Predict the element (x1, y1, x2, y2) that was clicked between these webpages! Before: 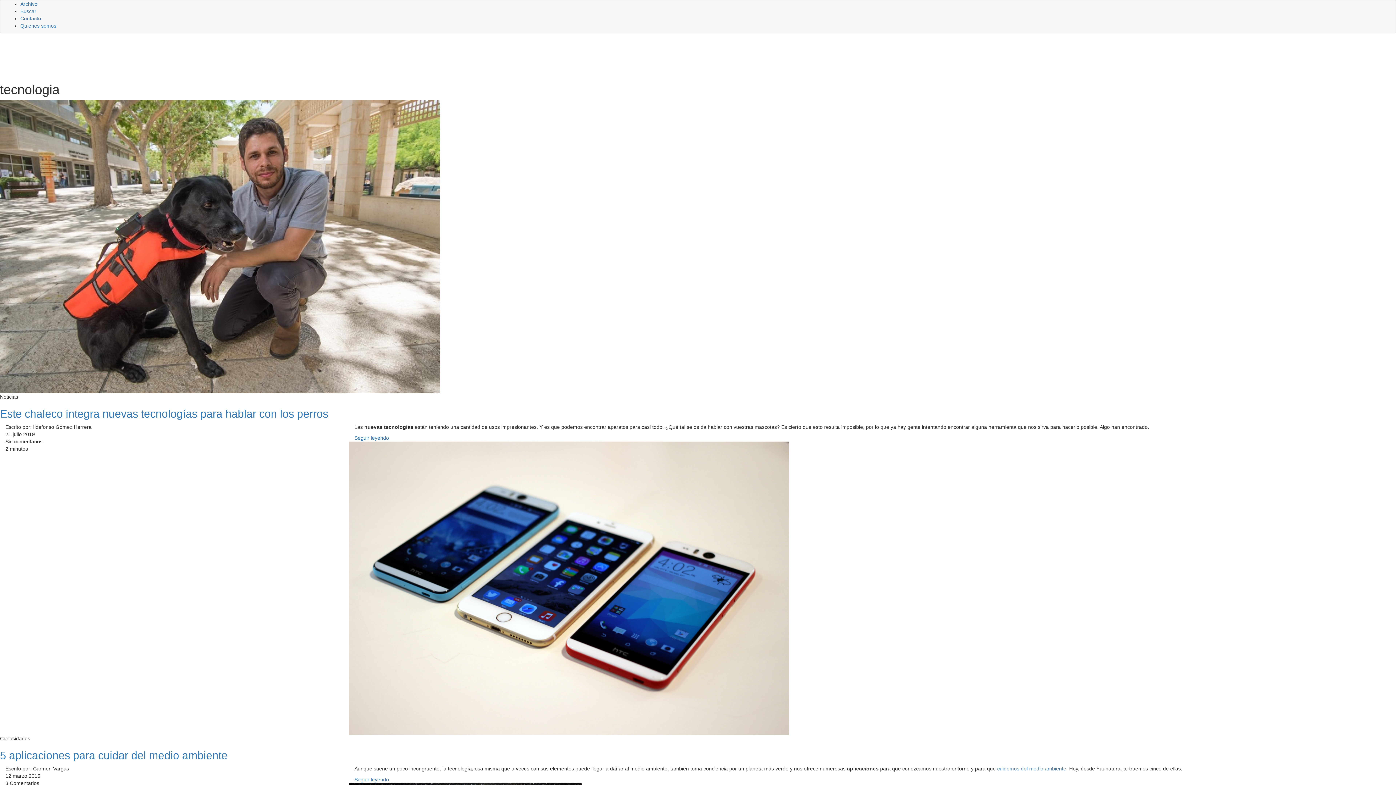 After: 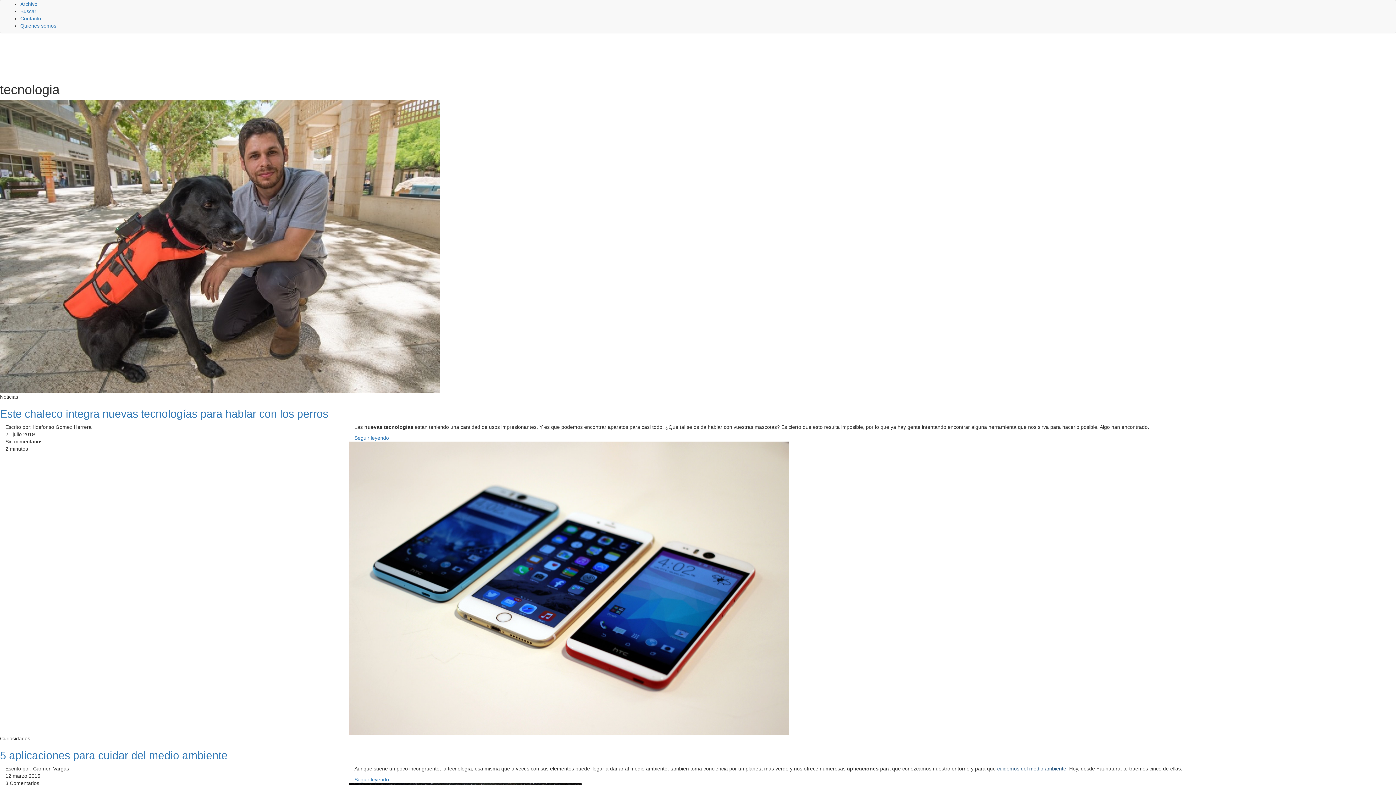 Action: bbox: (997, 766, 1066, 771) label: cuidemos del medio ambiente